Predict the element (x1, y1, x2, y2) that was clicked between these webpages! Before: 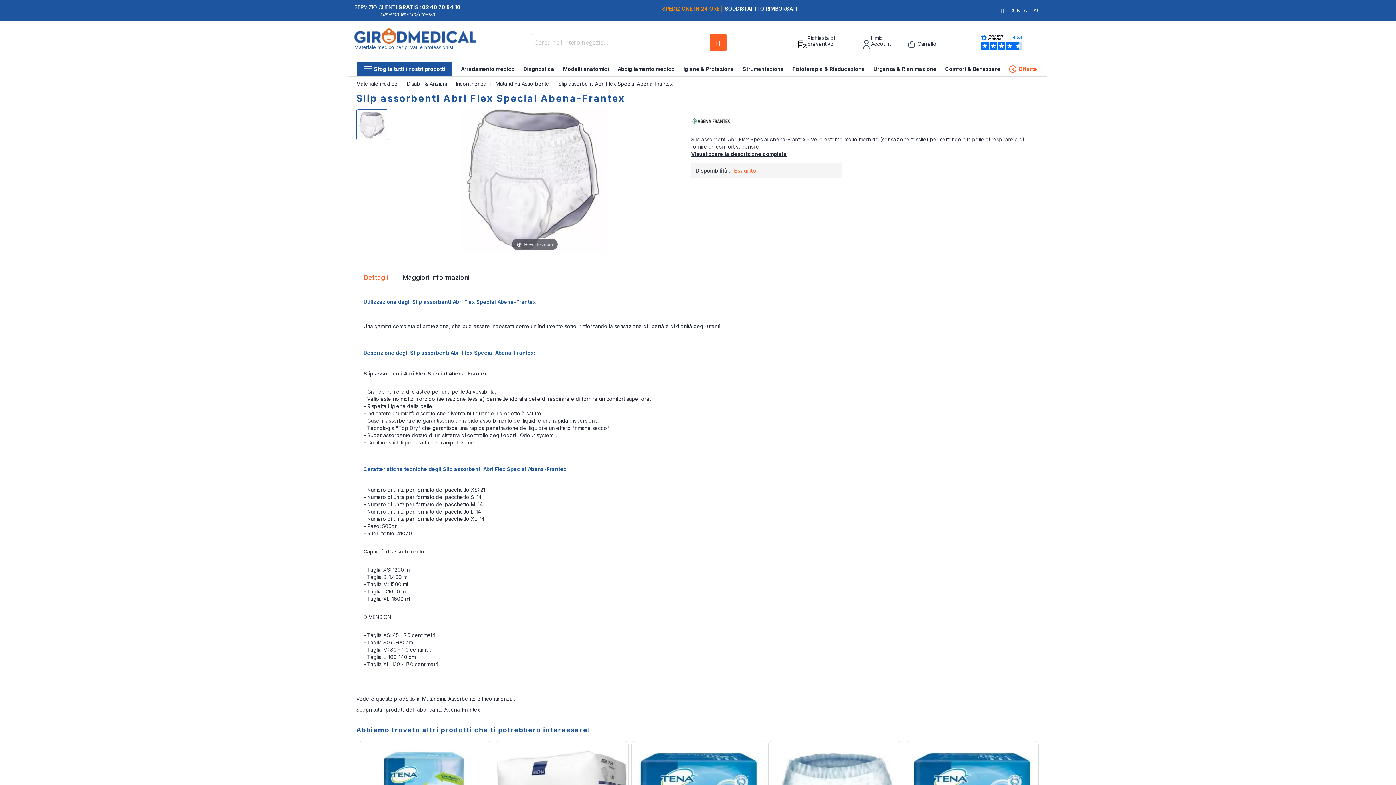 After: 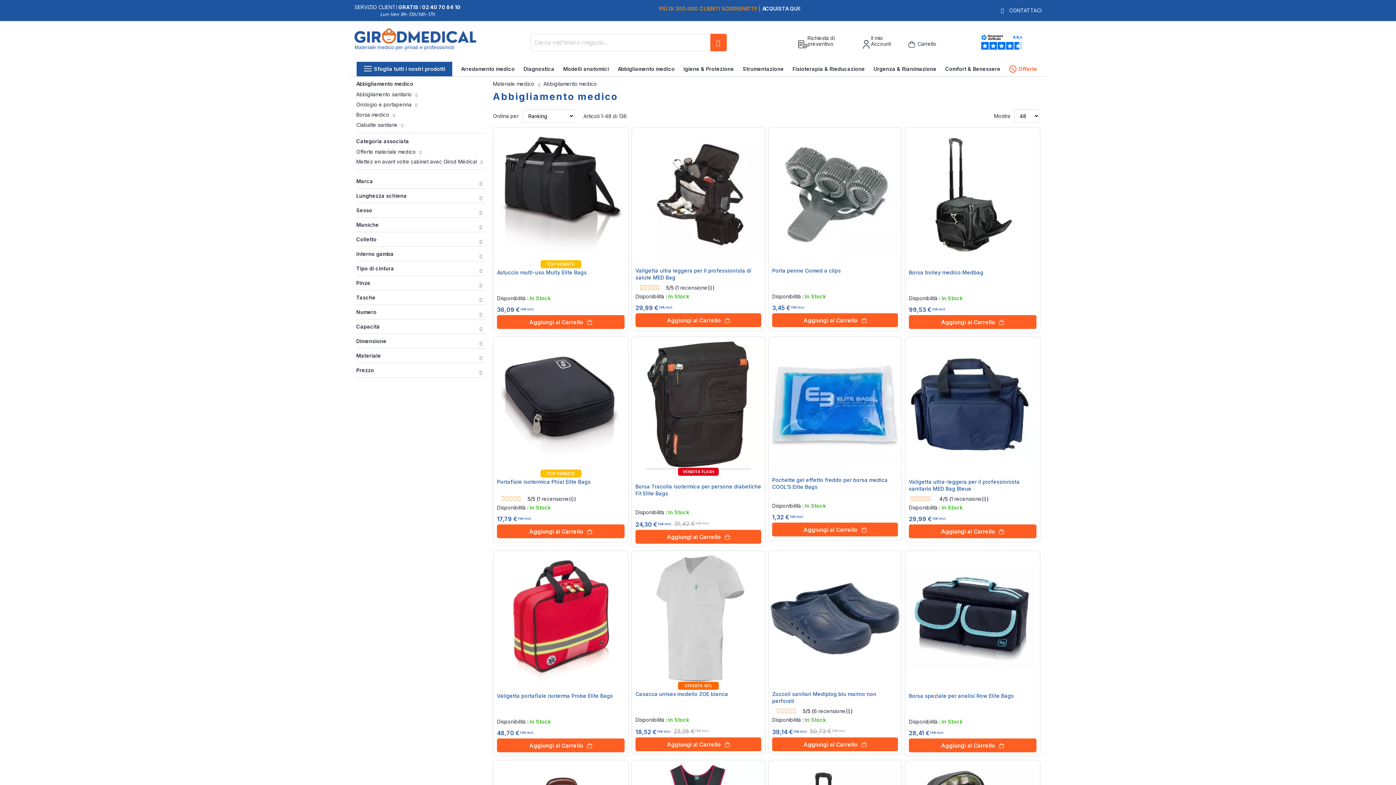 Action: label: Abbigliamento medico bbox: (617, 64, 674, 74)